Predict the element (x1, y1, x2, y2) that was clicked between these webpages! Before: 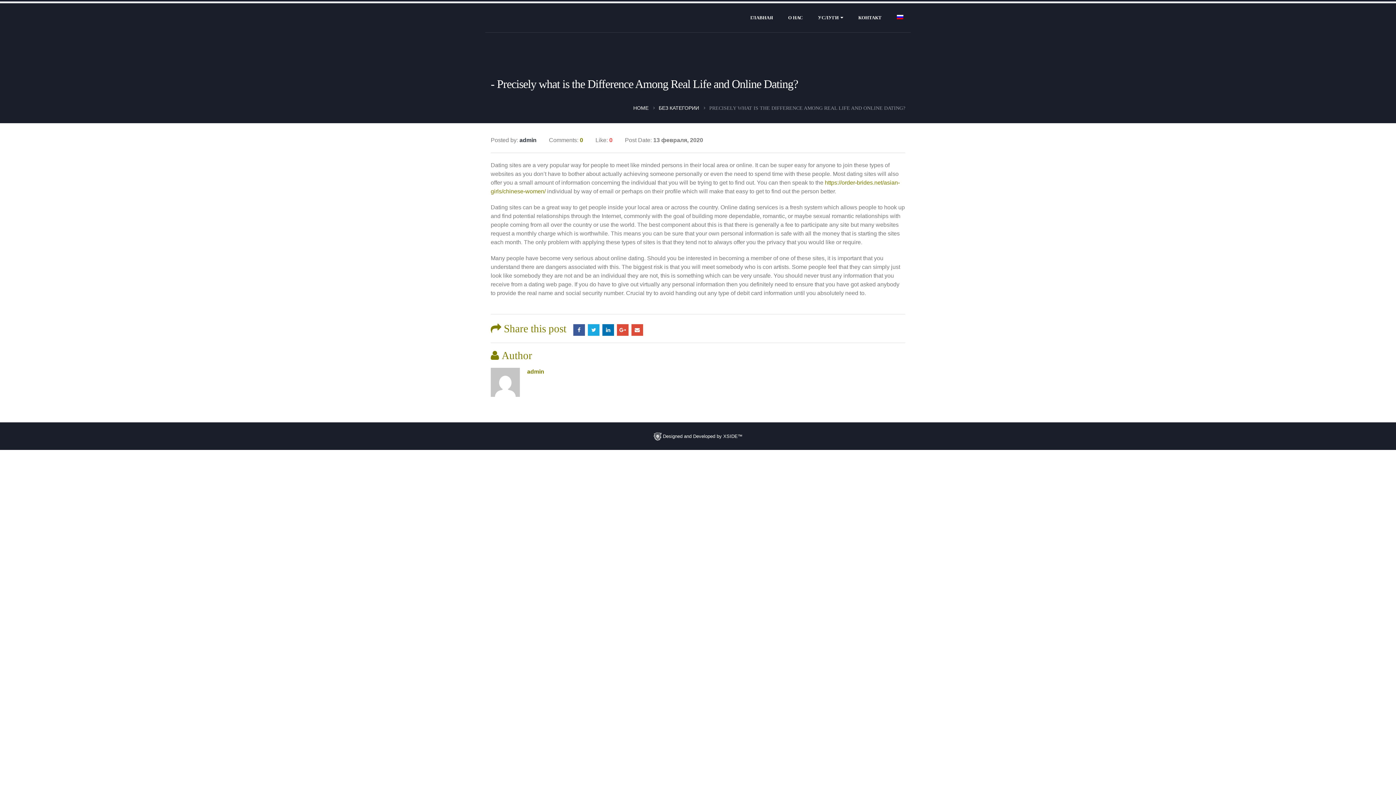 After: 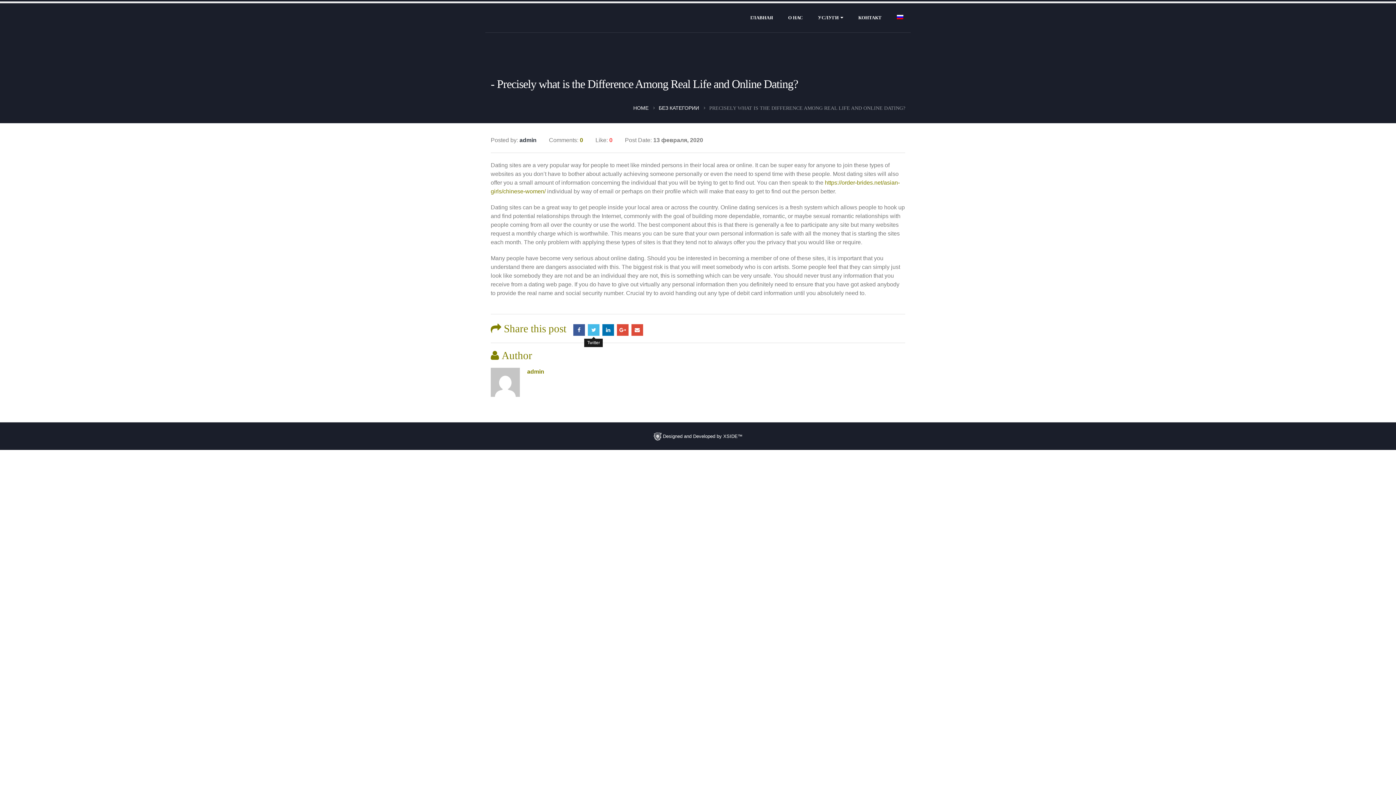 Action: bbox: (587, 324, 599, 335) label: Twitter